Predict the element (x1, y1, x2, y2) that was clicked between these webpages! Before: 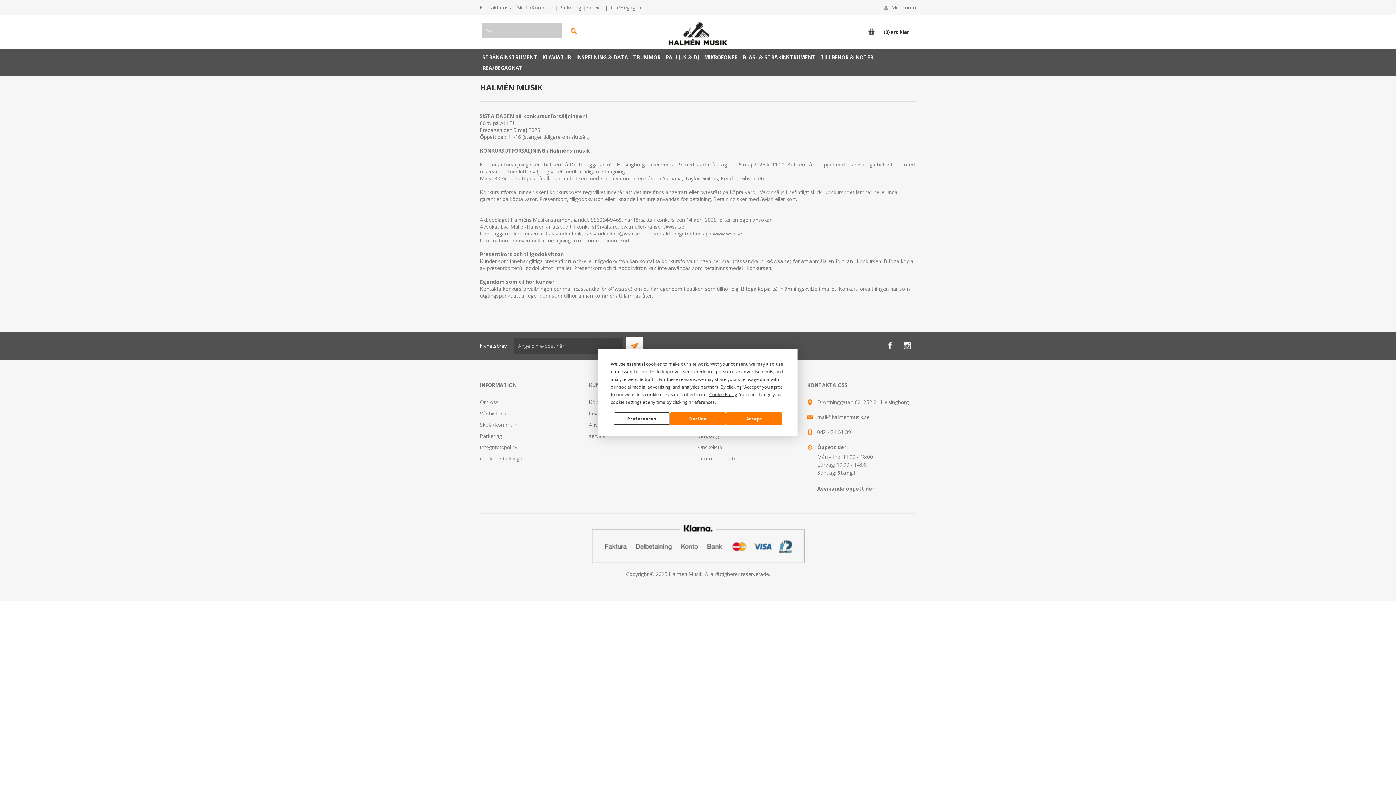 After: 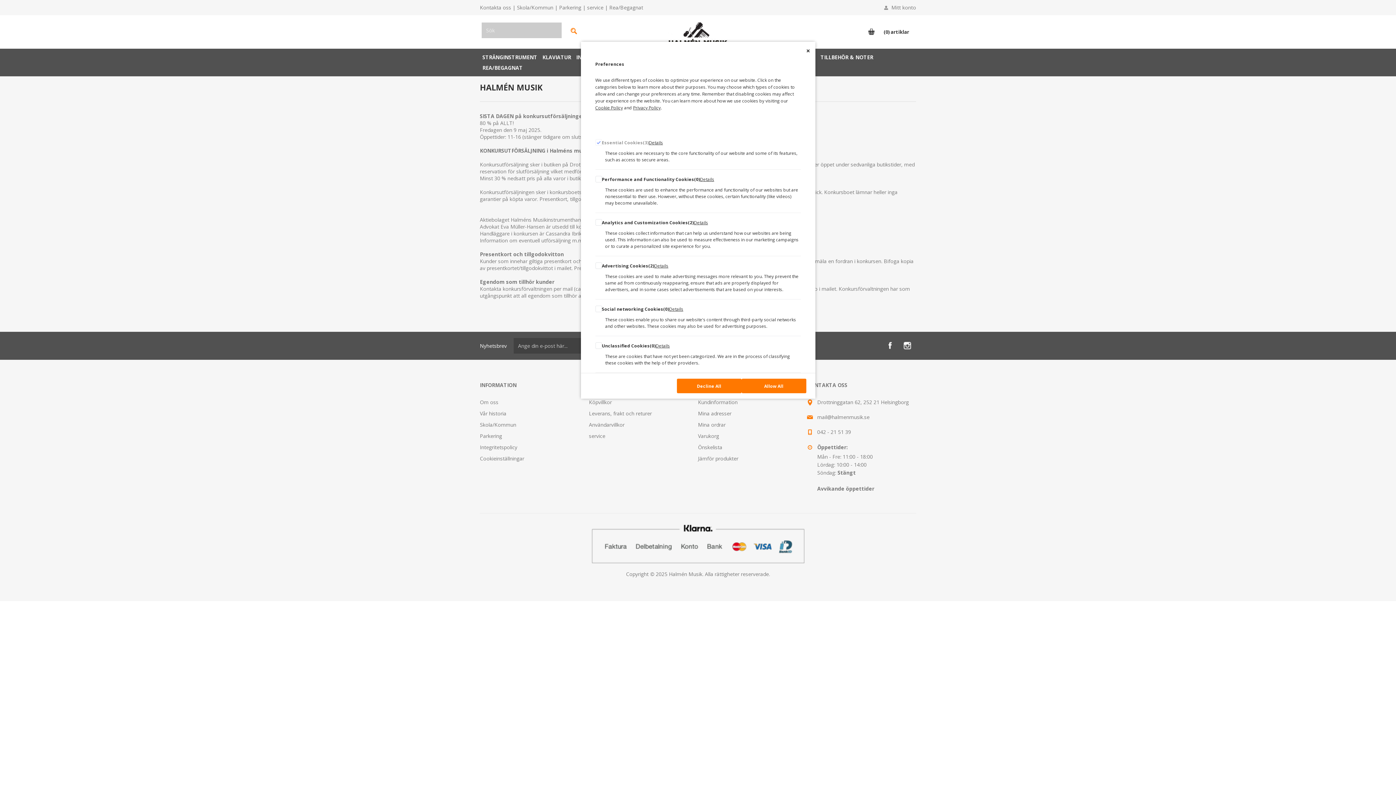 Action: label: Preferences bbox: (690, 399, 714, 405)